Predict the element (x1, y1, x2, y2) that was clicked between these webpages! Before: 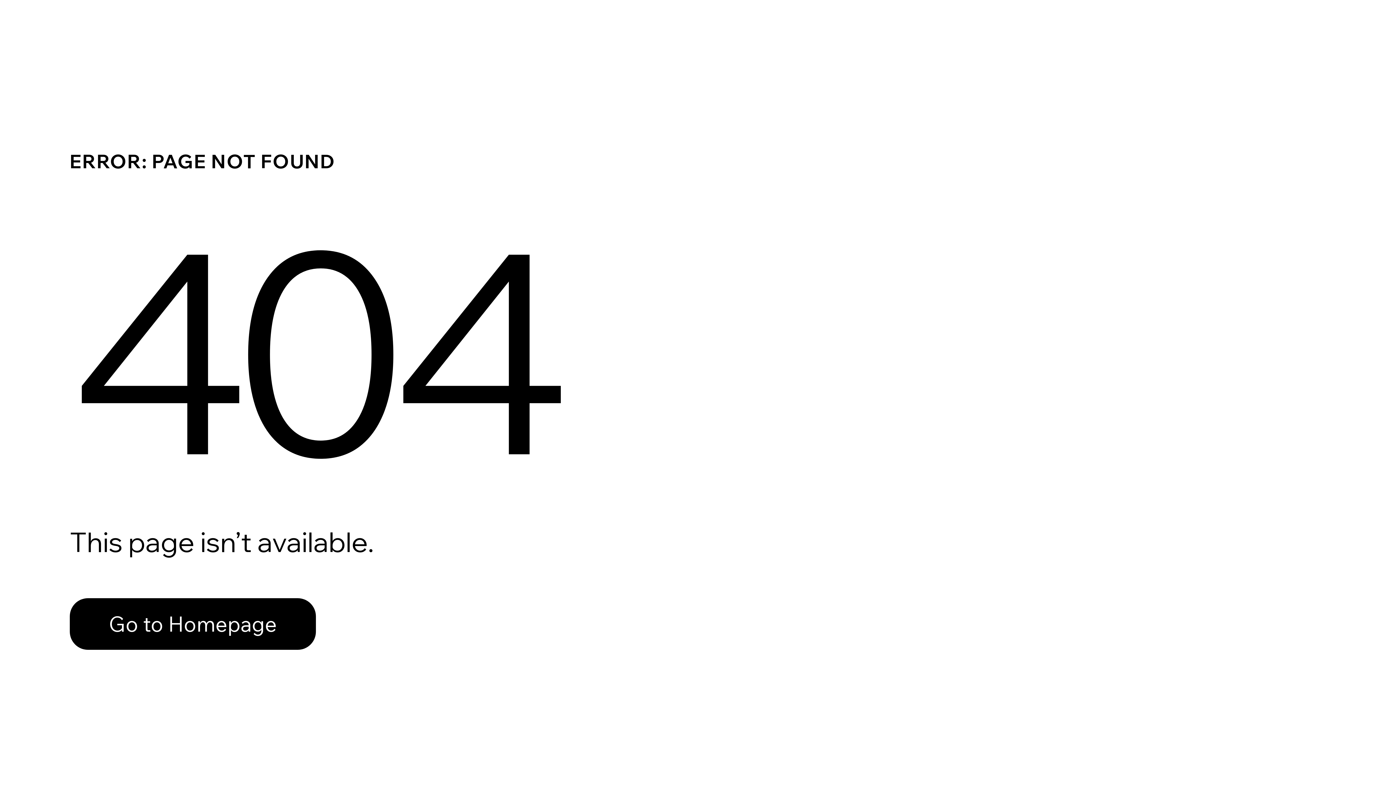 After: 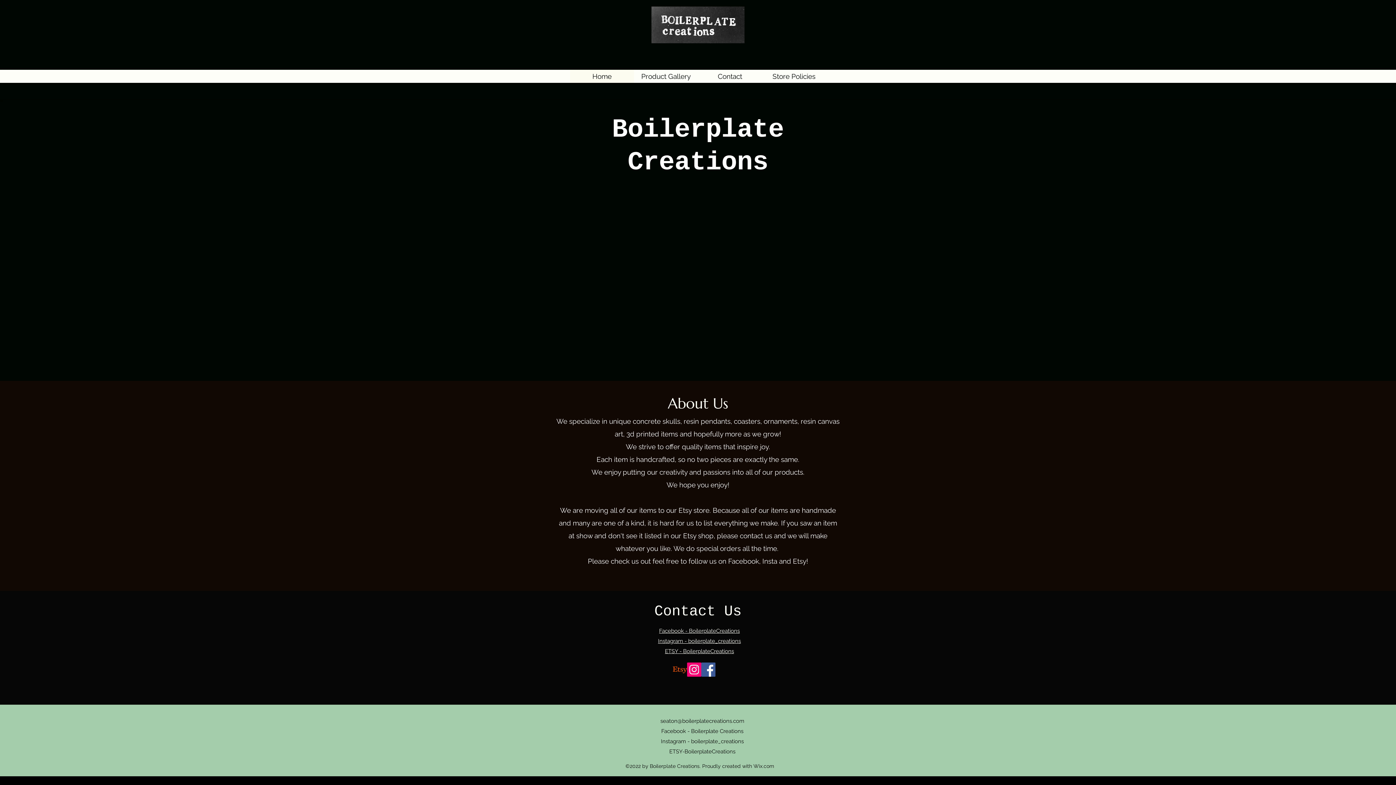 Action: label: Go to Homepage bbox: (69, 598, 316, 650)